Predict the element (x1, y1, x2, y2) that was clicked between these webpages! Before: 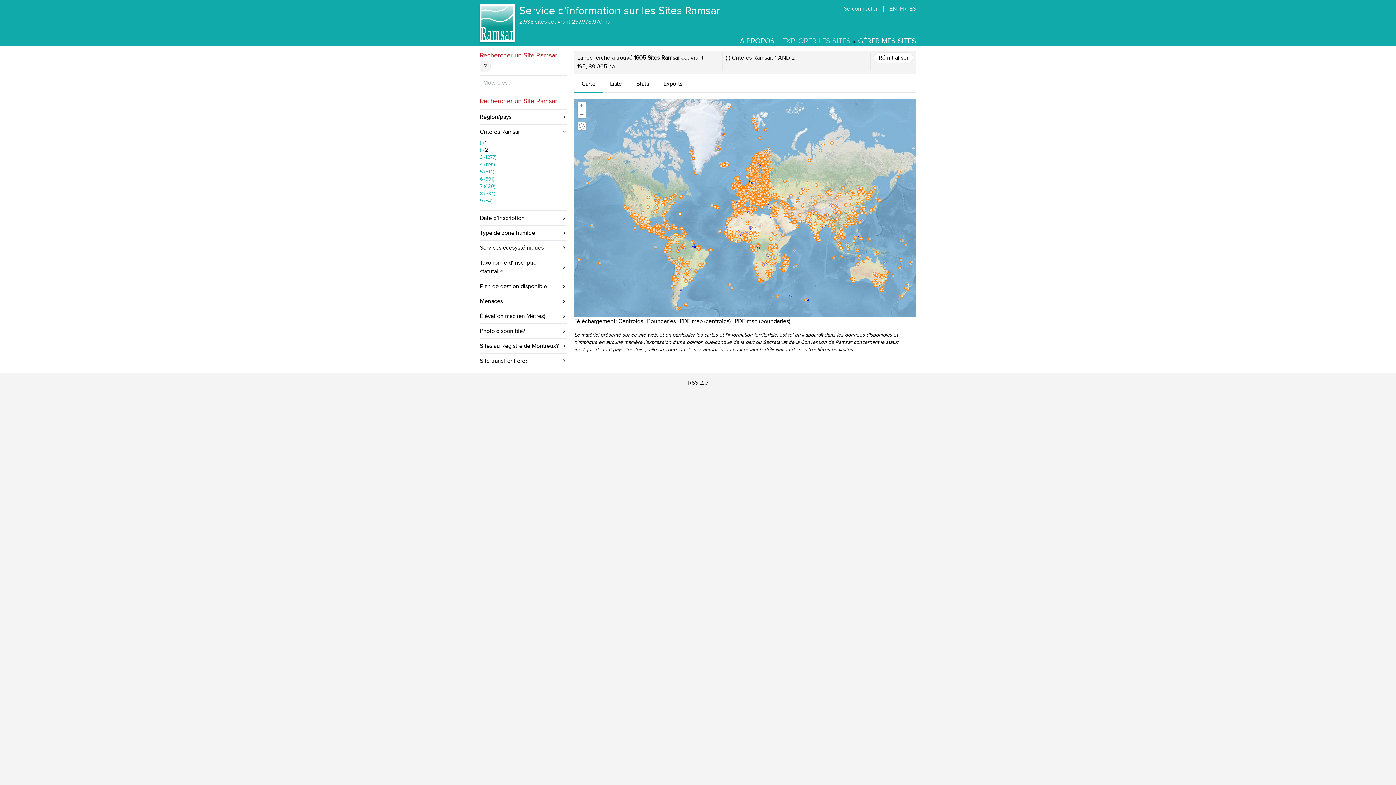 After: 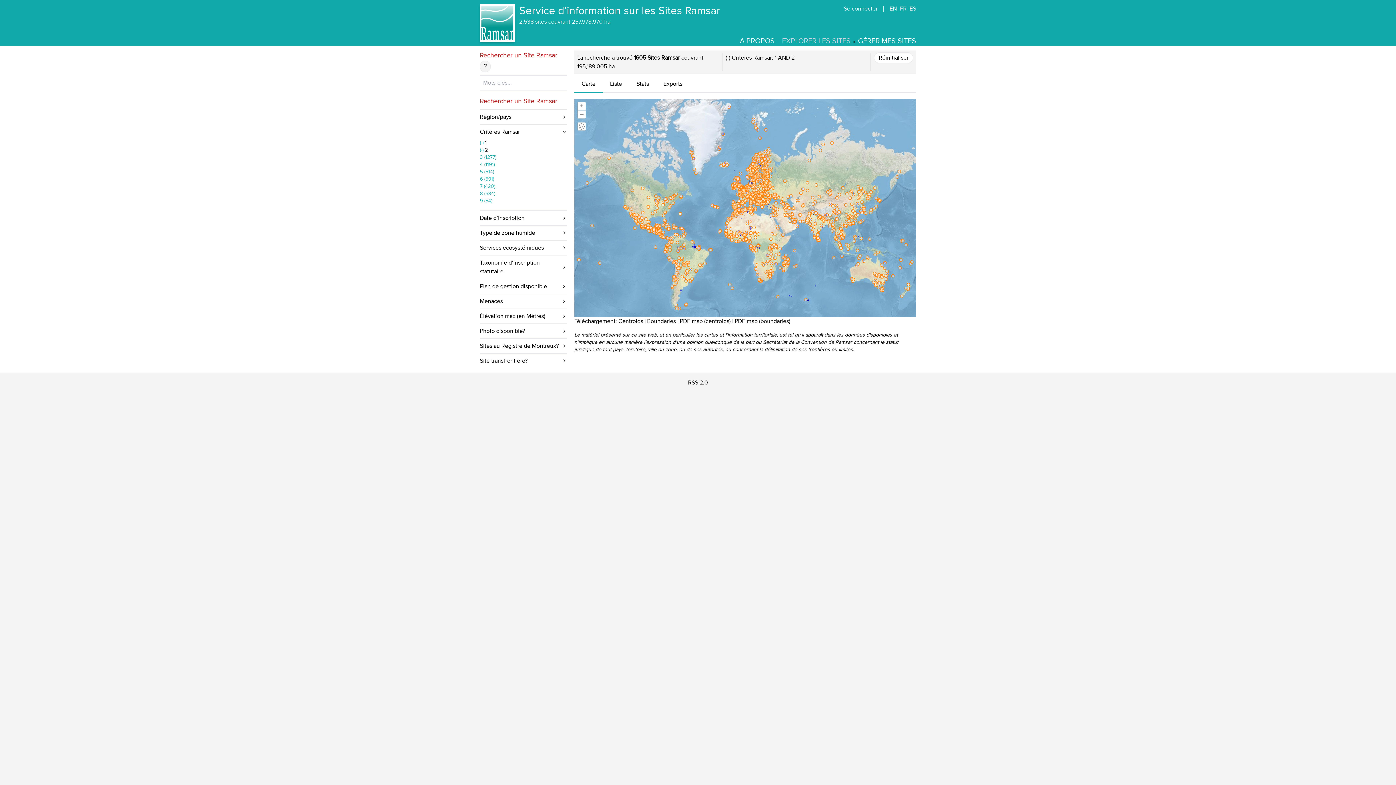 Action: bbox: (480, 168, 494, 175) label: 5 (514)